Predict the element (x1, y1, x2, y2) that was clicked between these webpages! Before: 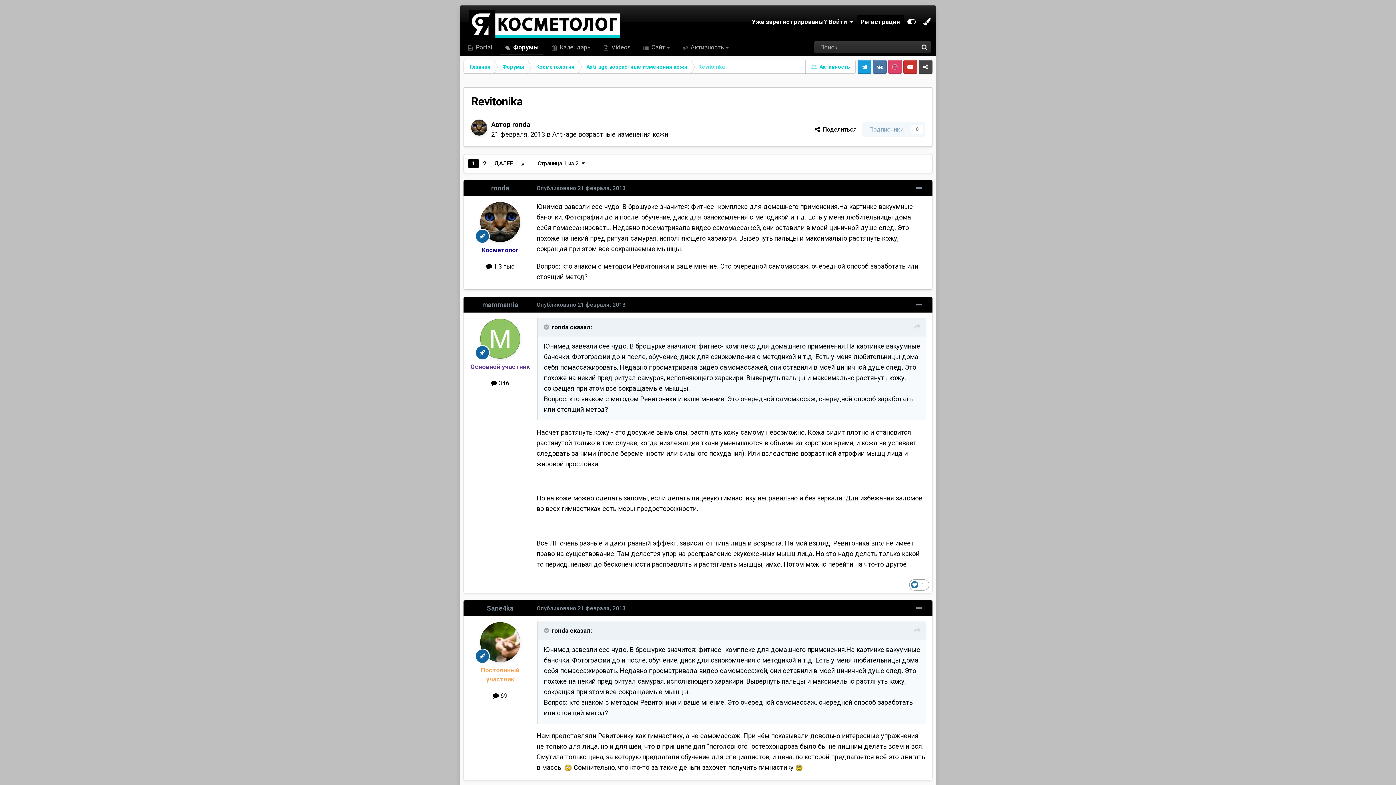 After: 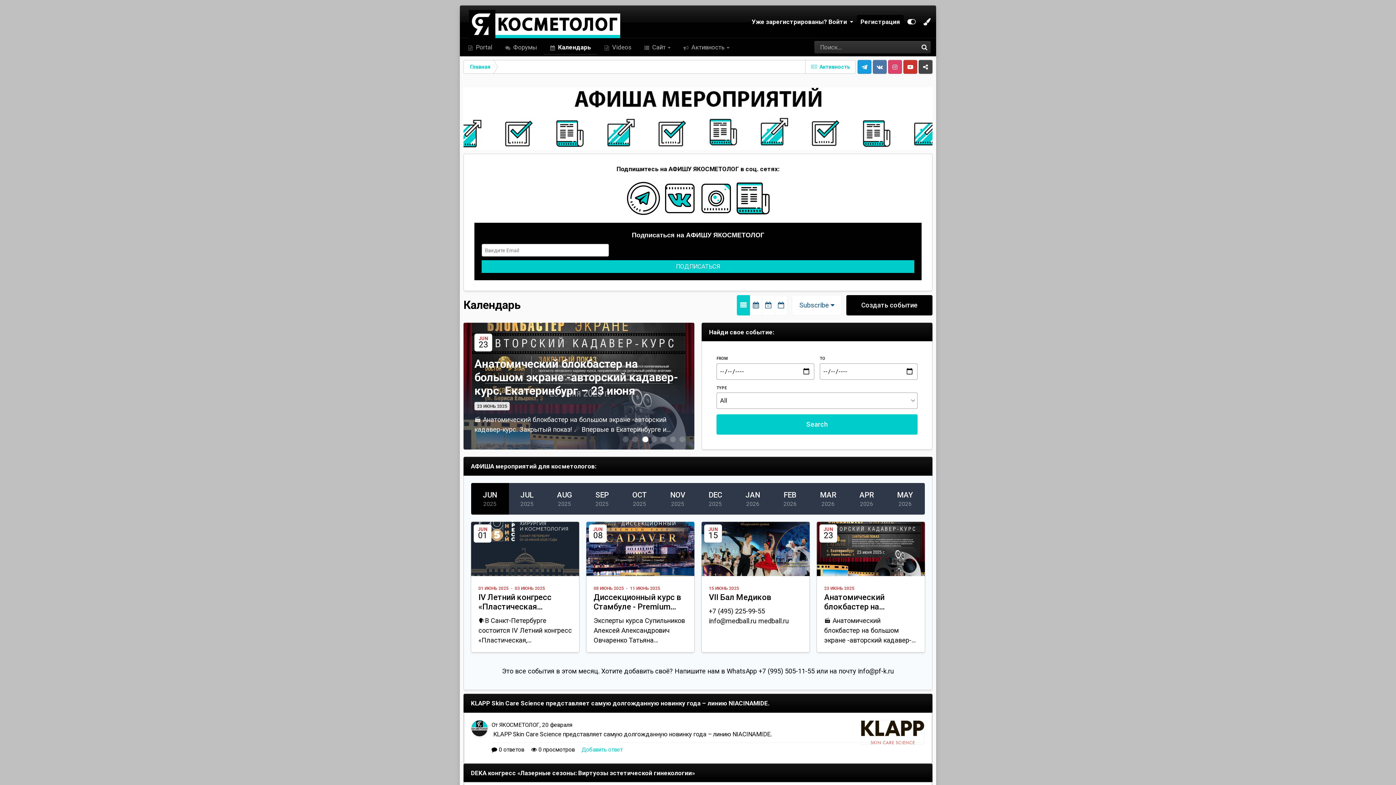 Action: bbox: (463, 60, 496, 73) label: Главная